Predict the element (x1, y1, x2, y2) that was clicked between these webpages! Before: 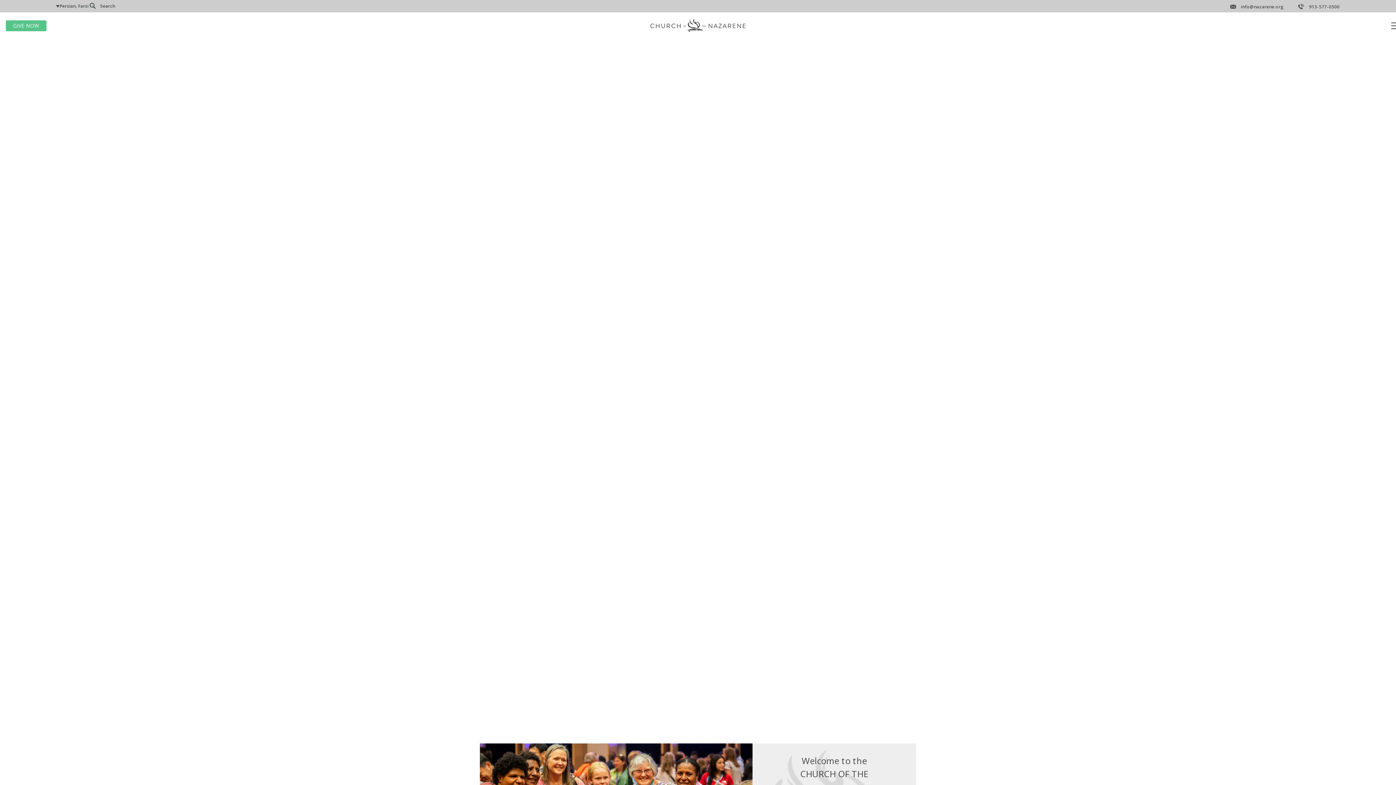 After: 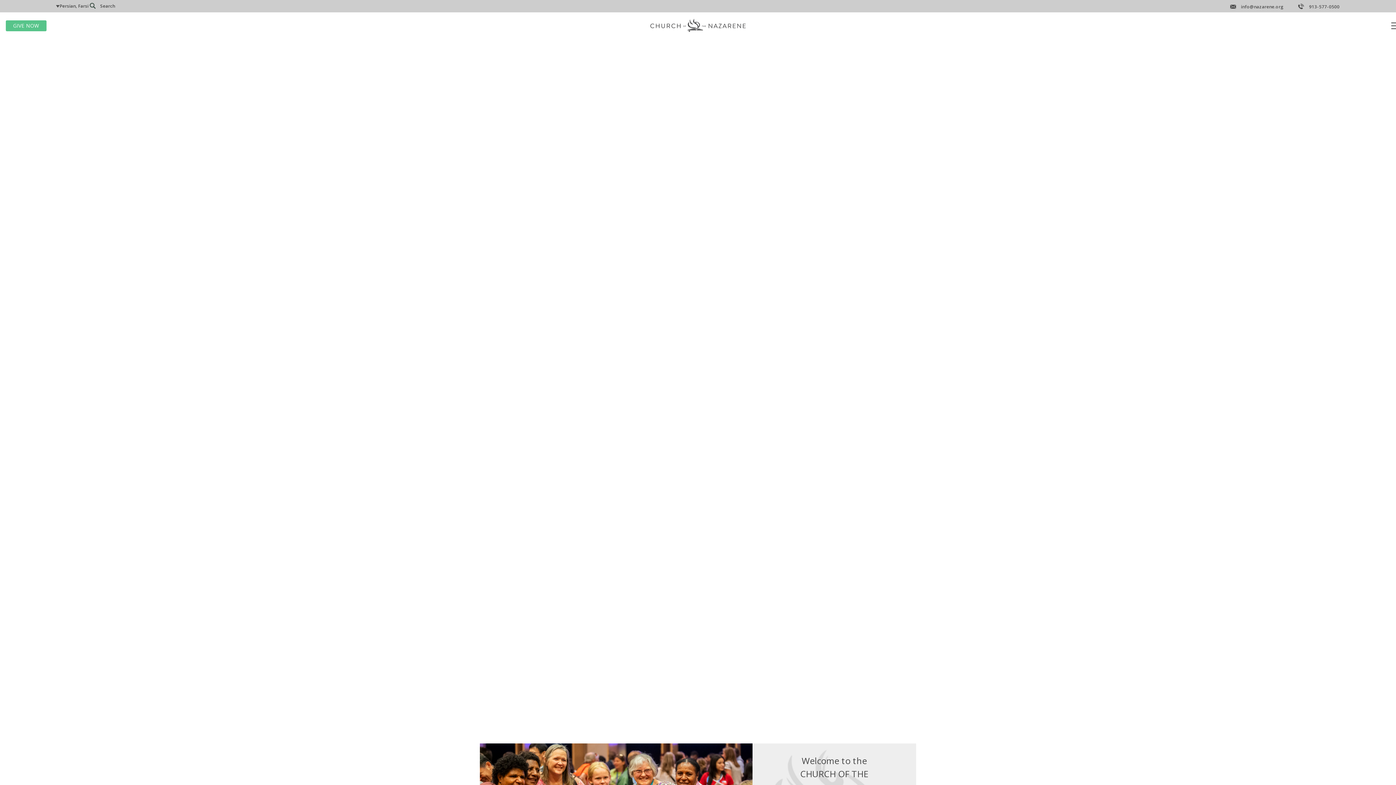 Action: label: 913-577-0500 bbox: (1298, 3, 1339, 9)